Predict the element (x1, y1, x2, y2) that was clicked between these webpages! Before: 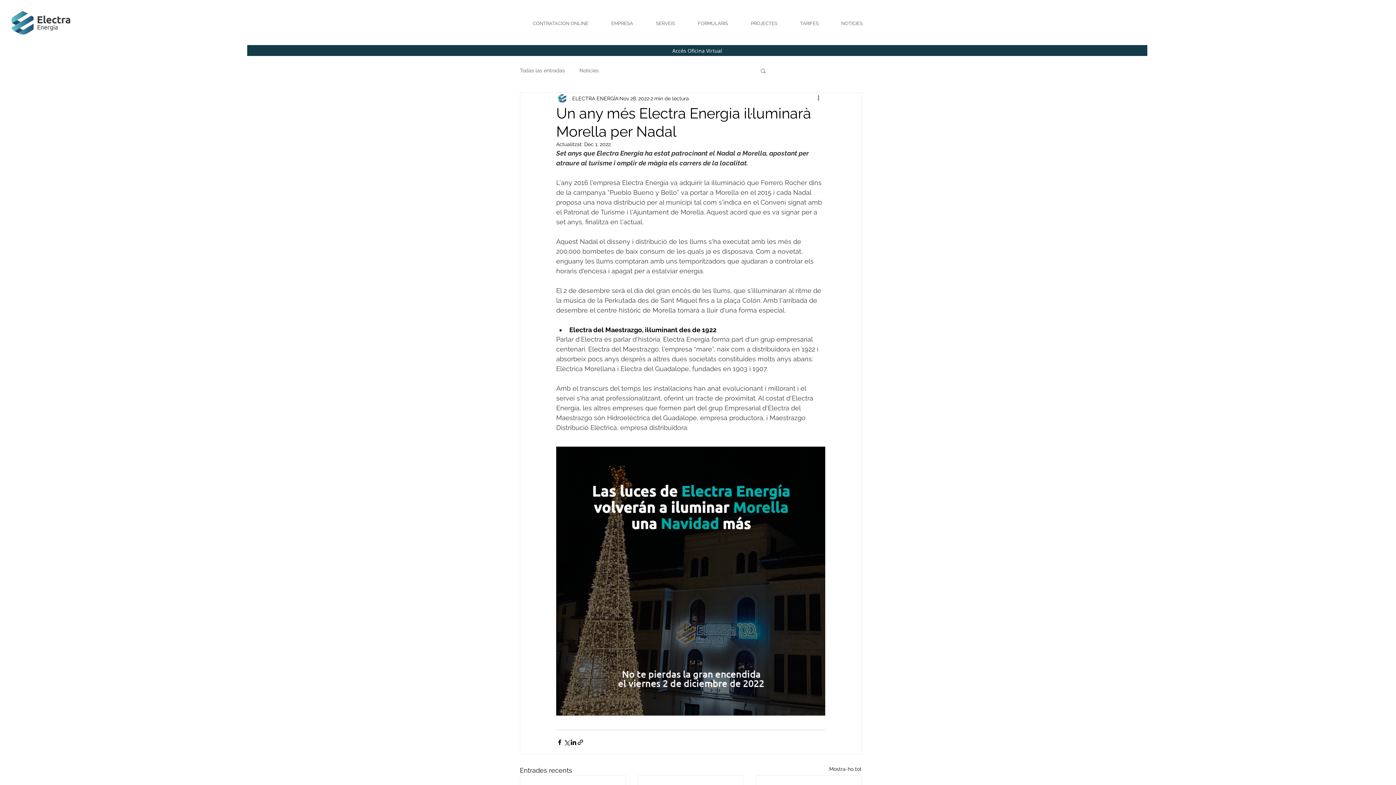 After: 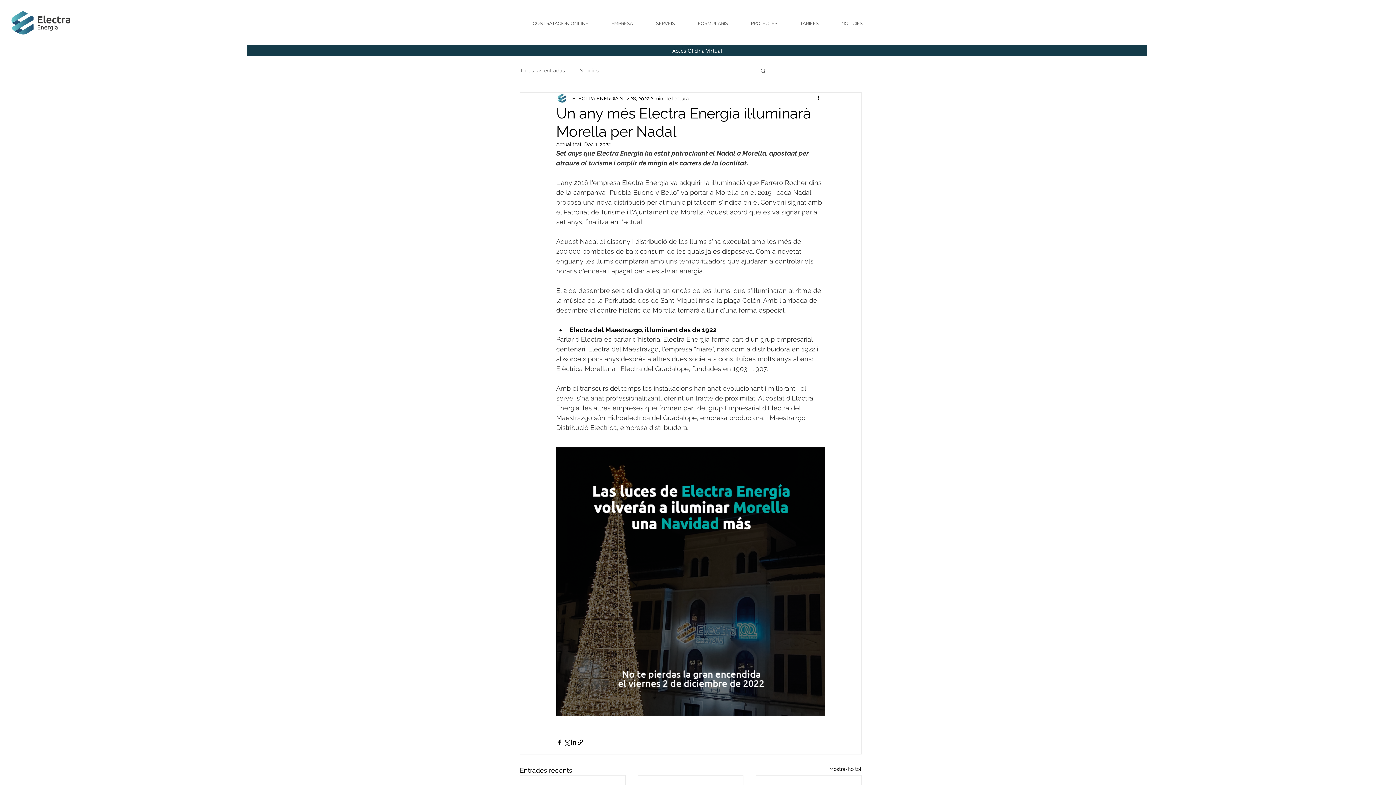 Action: label: Cerca bbox: (760, 67, 766, 73)